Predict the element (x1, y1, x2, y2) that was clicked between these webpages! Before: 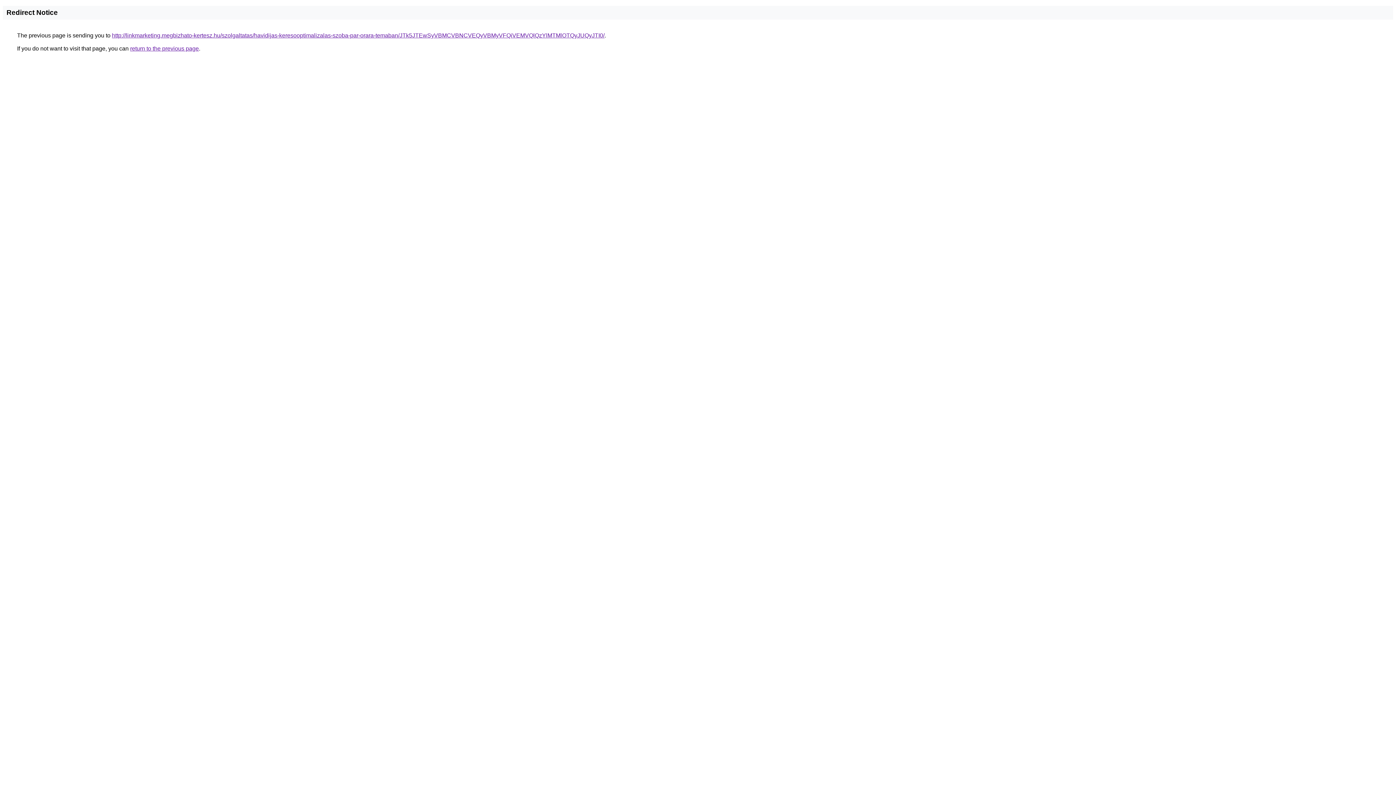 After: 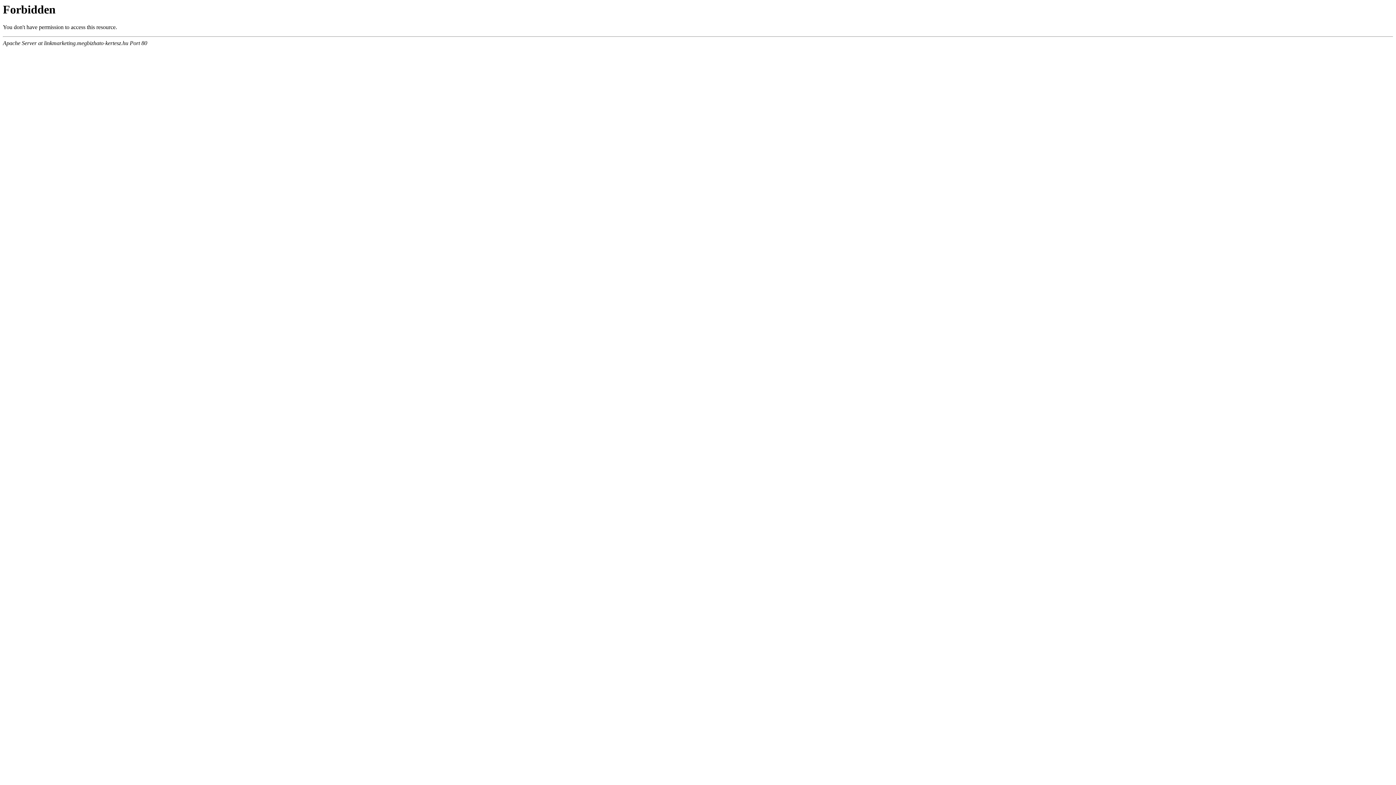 Action: label: http://linkmarketing.megbizhato-kertesz.hu/szolgaltatas/havidijas-keresooptimalizalas-szoba-par-orara-temaban/JTk5JTEwSyVBMCVBNCVEQyVBMyVFQiVEMVQlQzYlMTMlOTQyJUQyJTI0/ bbox: (112, 32, 604, 38)